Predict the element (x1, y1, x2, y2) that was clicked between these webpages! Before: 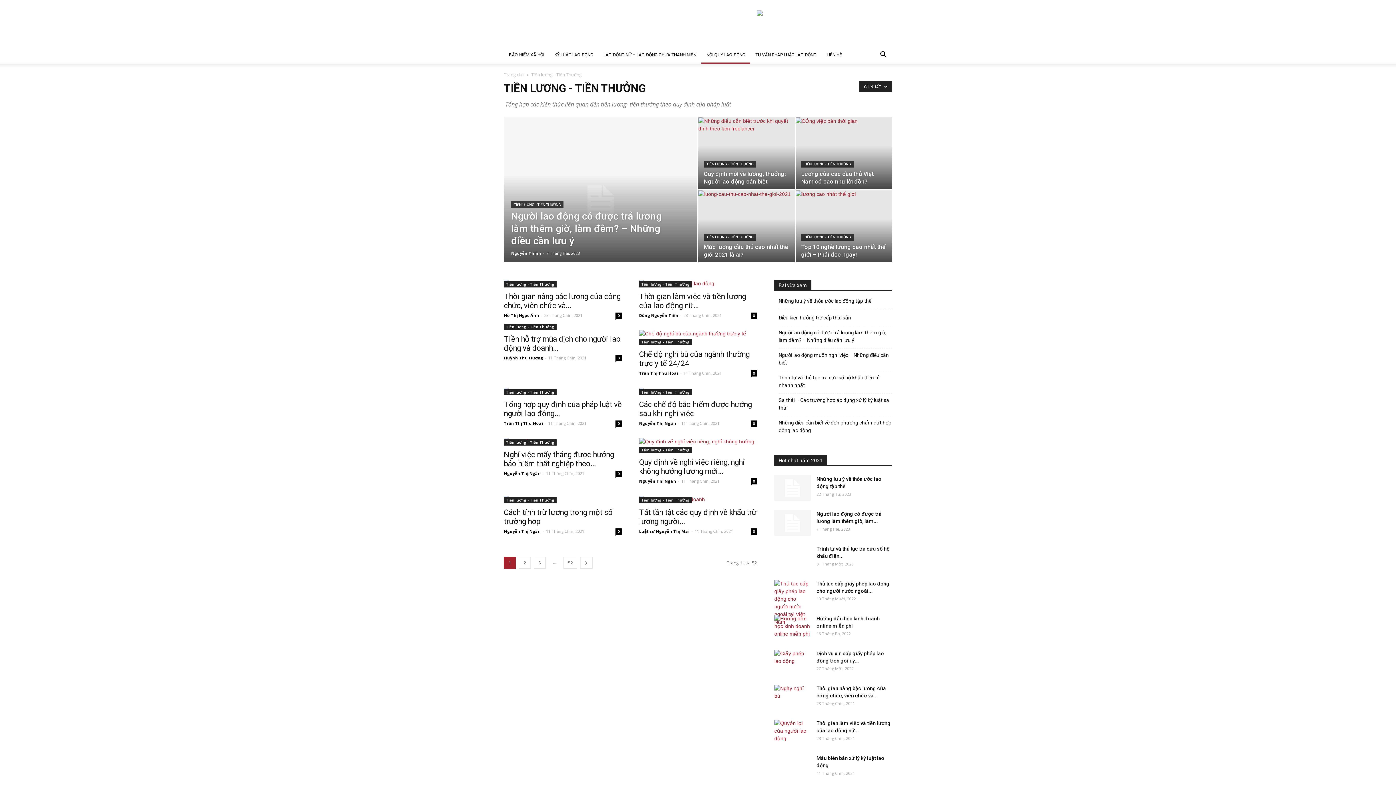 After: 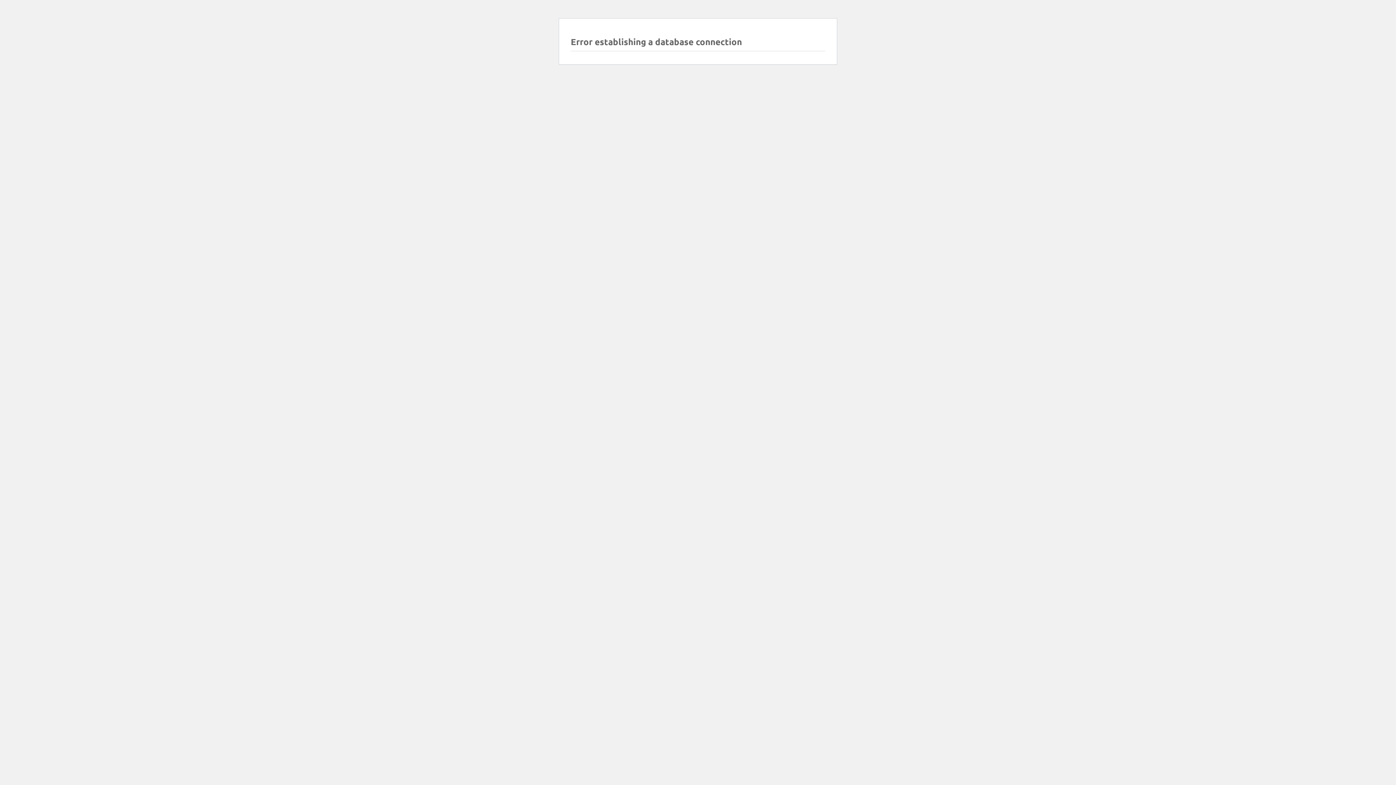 Action: bbox: (639, 292, 746, 310) label: Thời gian làm việc và tiền lương của lao động nữ...